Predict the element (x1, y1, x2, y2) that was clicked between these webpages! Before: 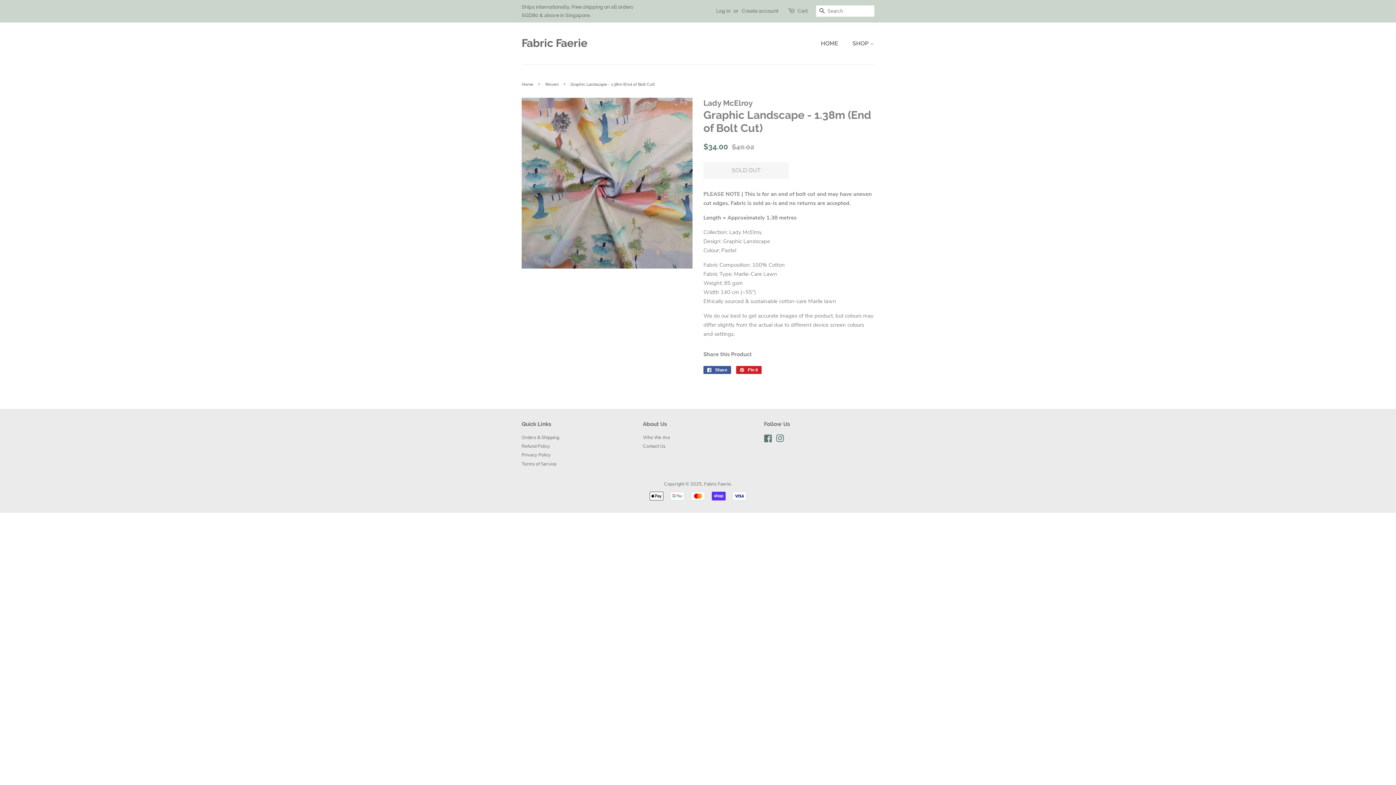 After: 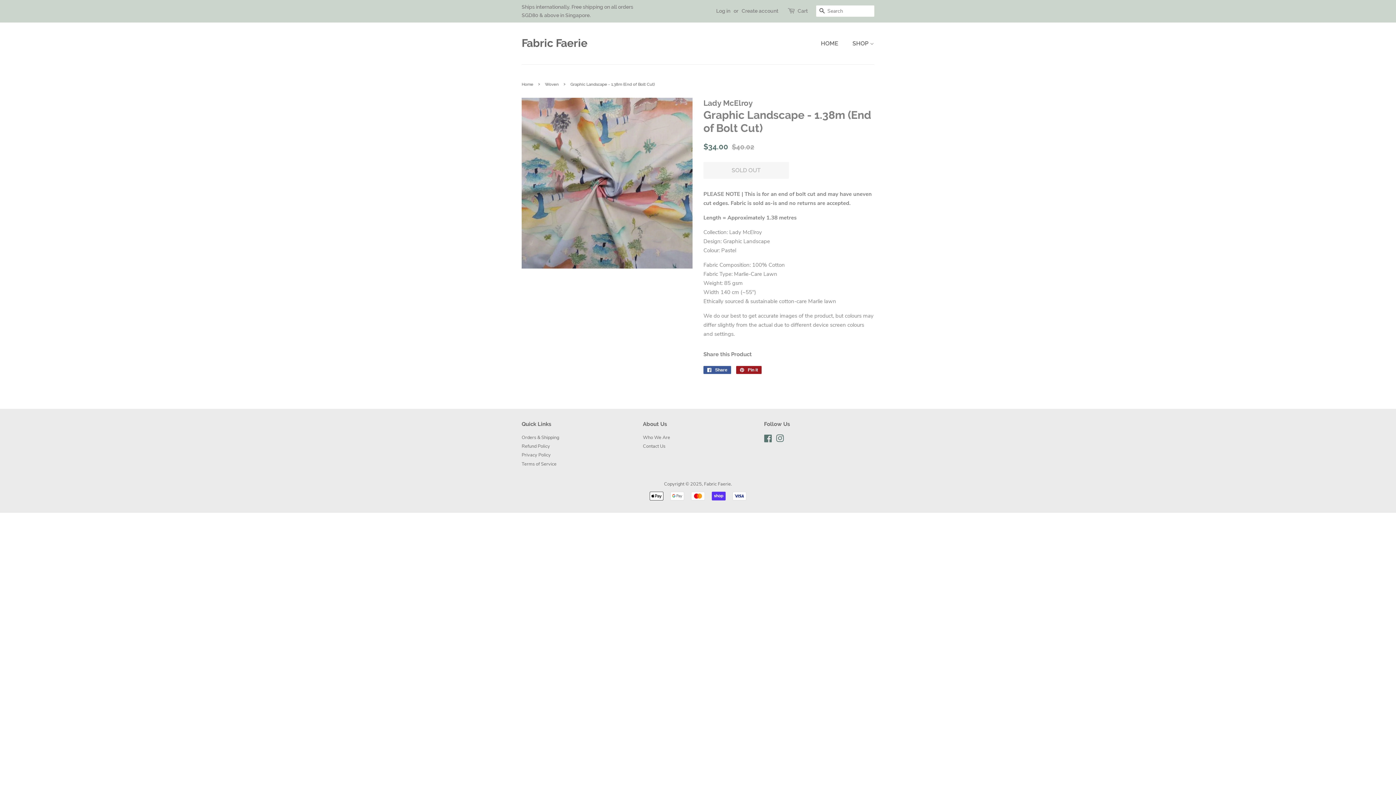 Action: bbox: (736, 366, 761, 374) label:  Pin it
Pin on Pinterest